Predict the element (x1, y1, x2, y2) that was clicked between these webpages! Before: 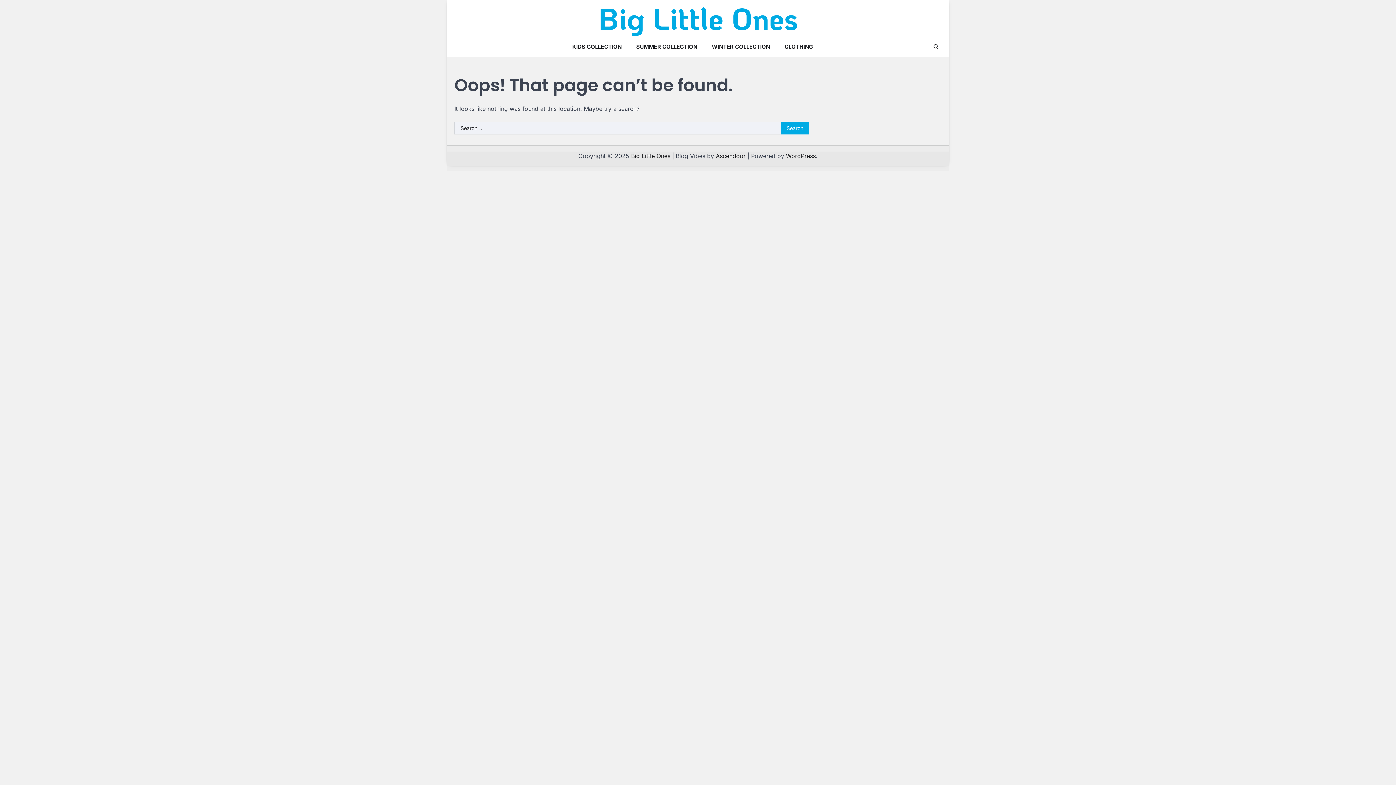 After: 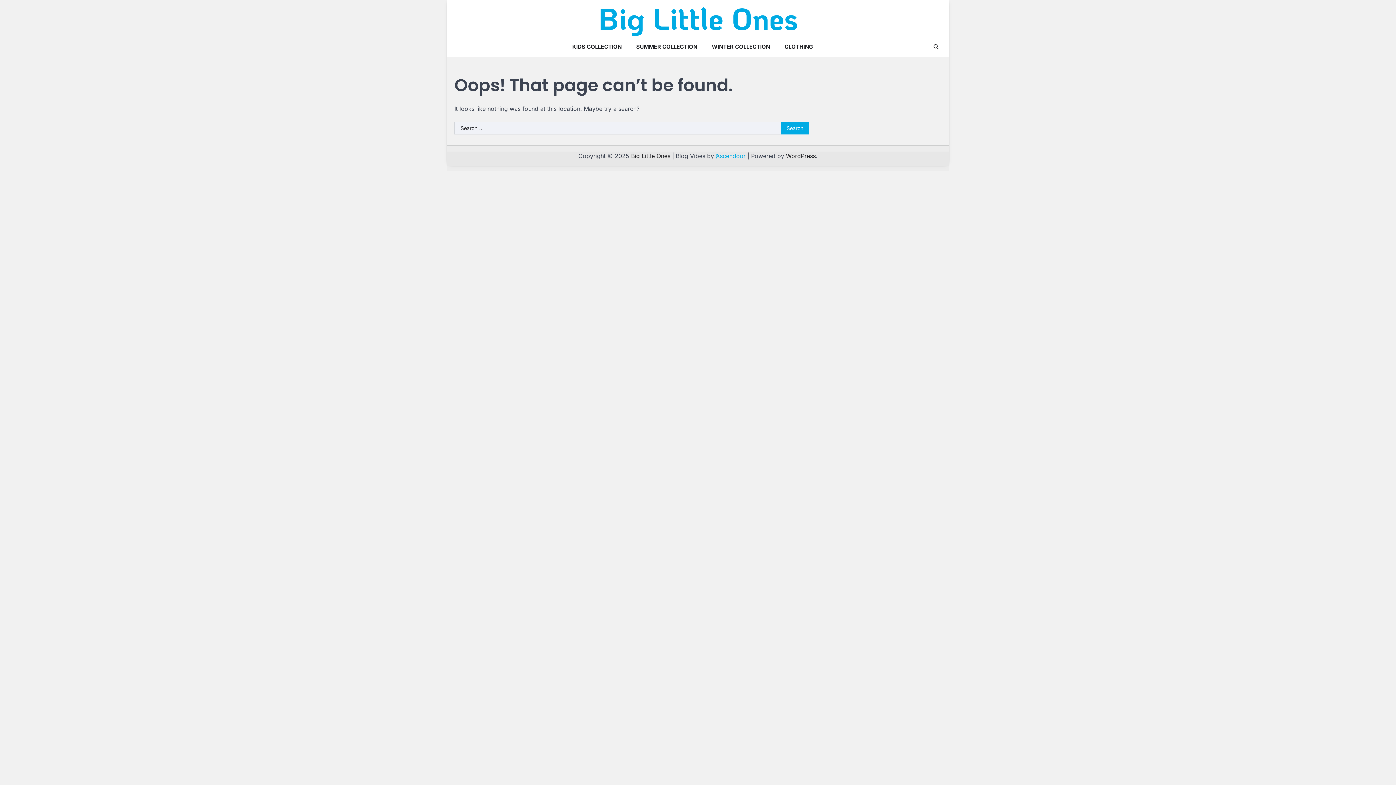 Action: label: Ascendoor bbox: (716, 152, 745, 159)